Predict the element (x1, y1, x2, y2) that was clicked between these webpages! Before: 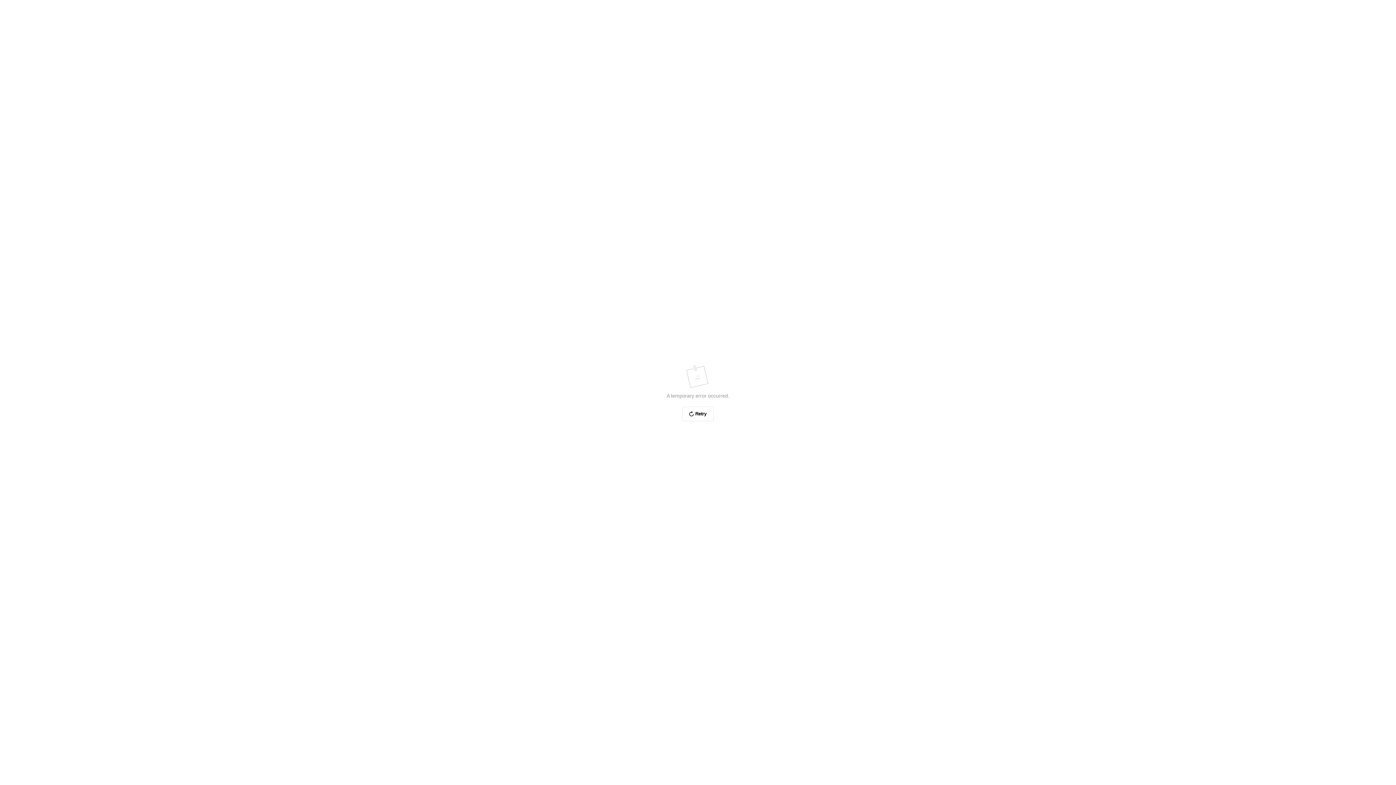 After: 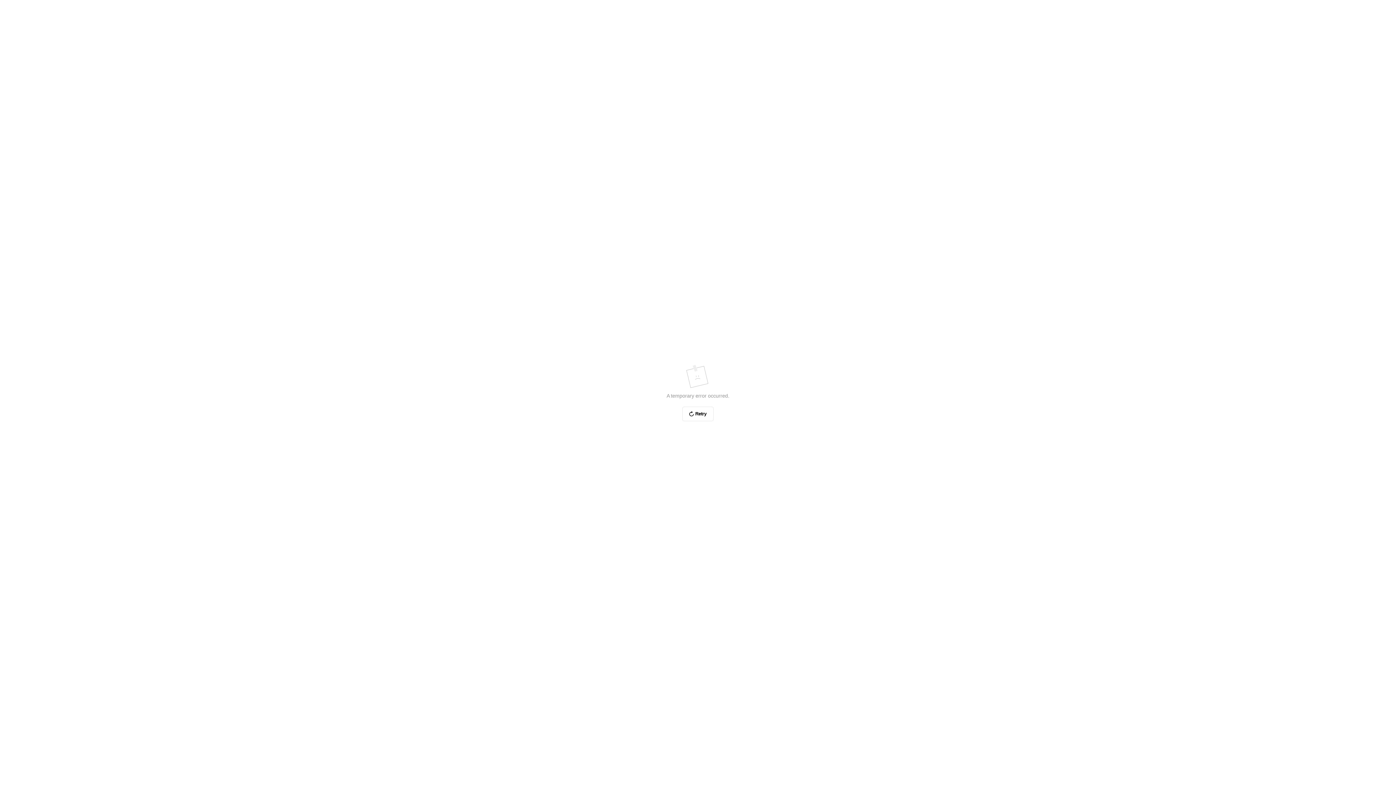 Action: label: Retry bbox: (682, 406, 713, 421)